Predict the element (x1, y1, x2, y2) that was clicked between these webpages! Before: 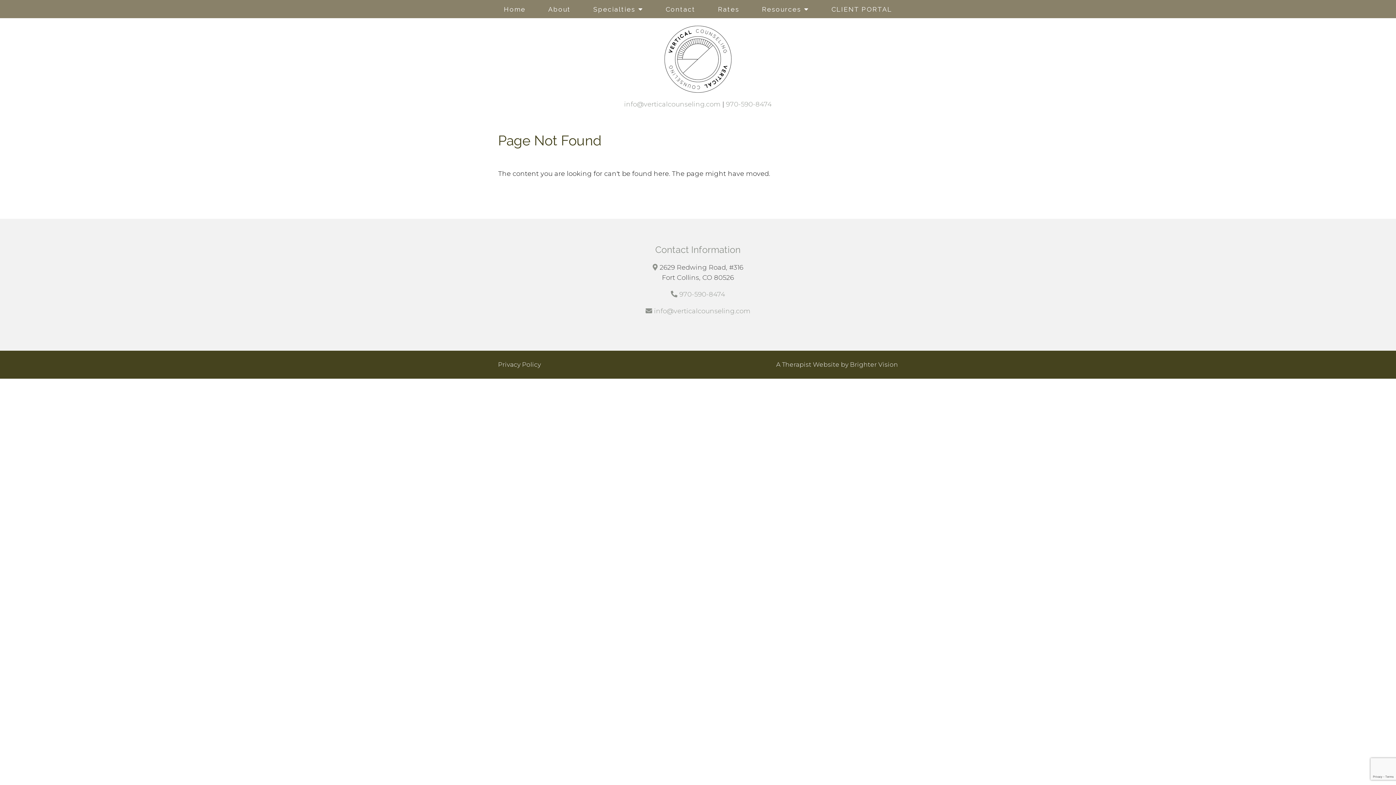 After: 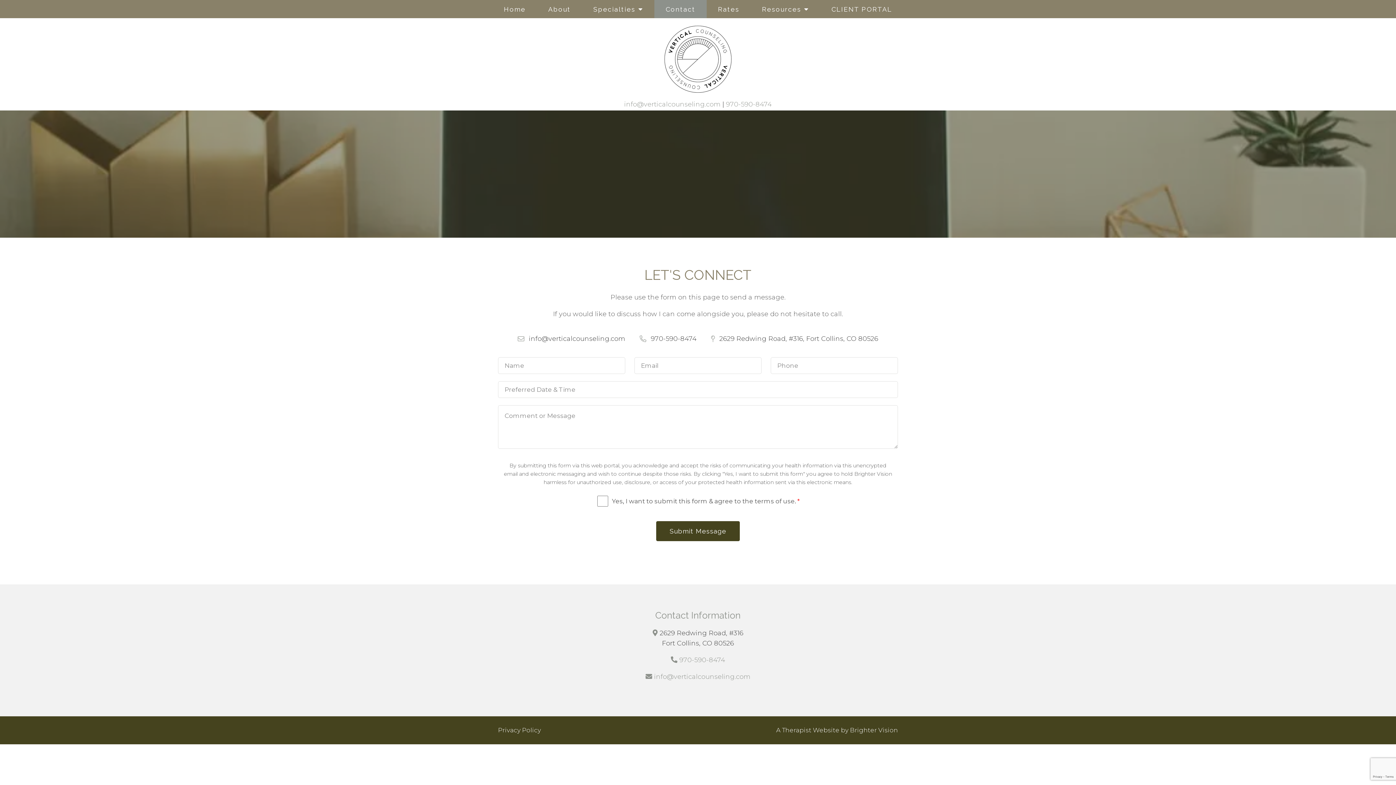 Action: bbox: (654, 0, 706, 18) label: Contact